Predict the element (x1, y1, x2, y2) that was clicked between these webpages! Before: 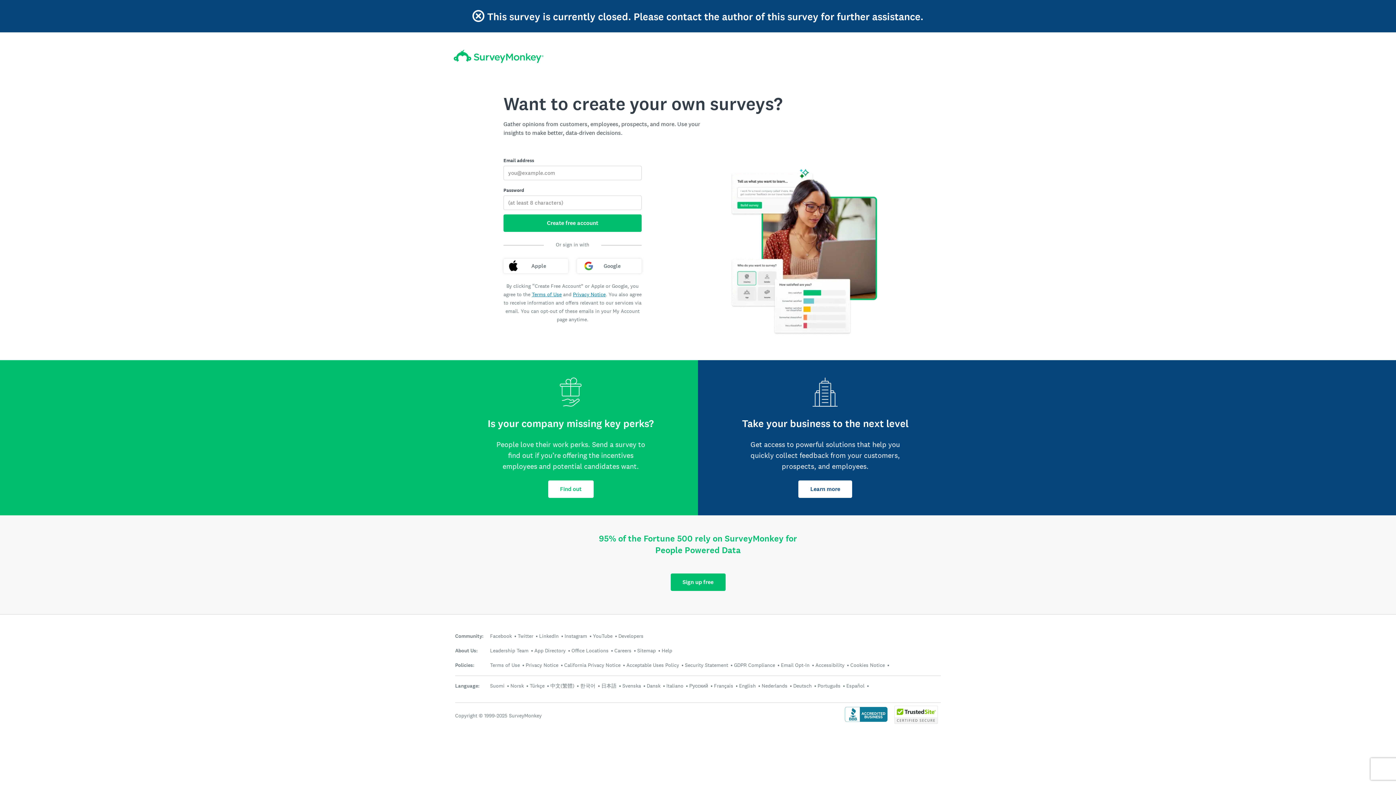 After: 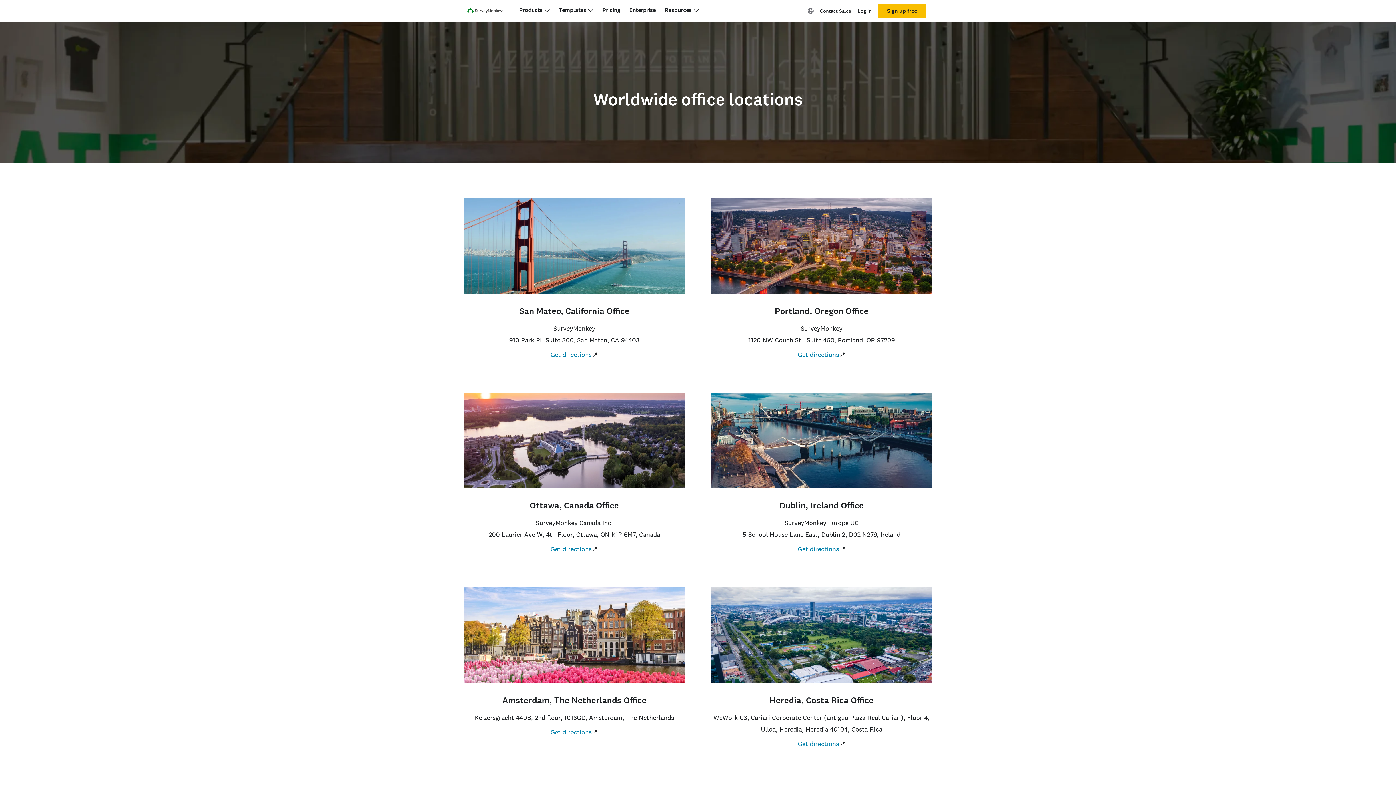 Action: label: Office Locations bbox: (571, 647, 608, 654)